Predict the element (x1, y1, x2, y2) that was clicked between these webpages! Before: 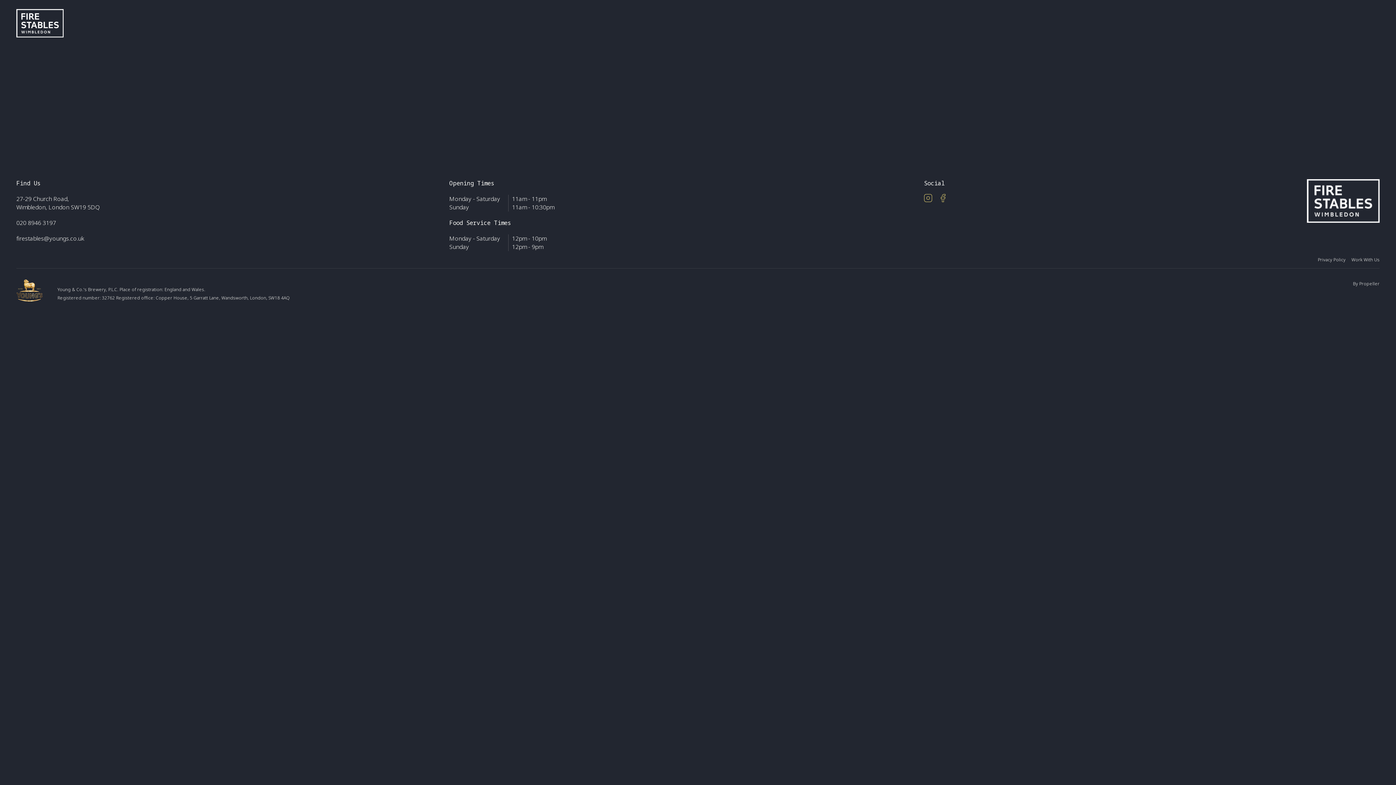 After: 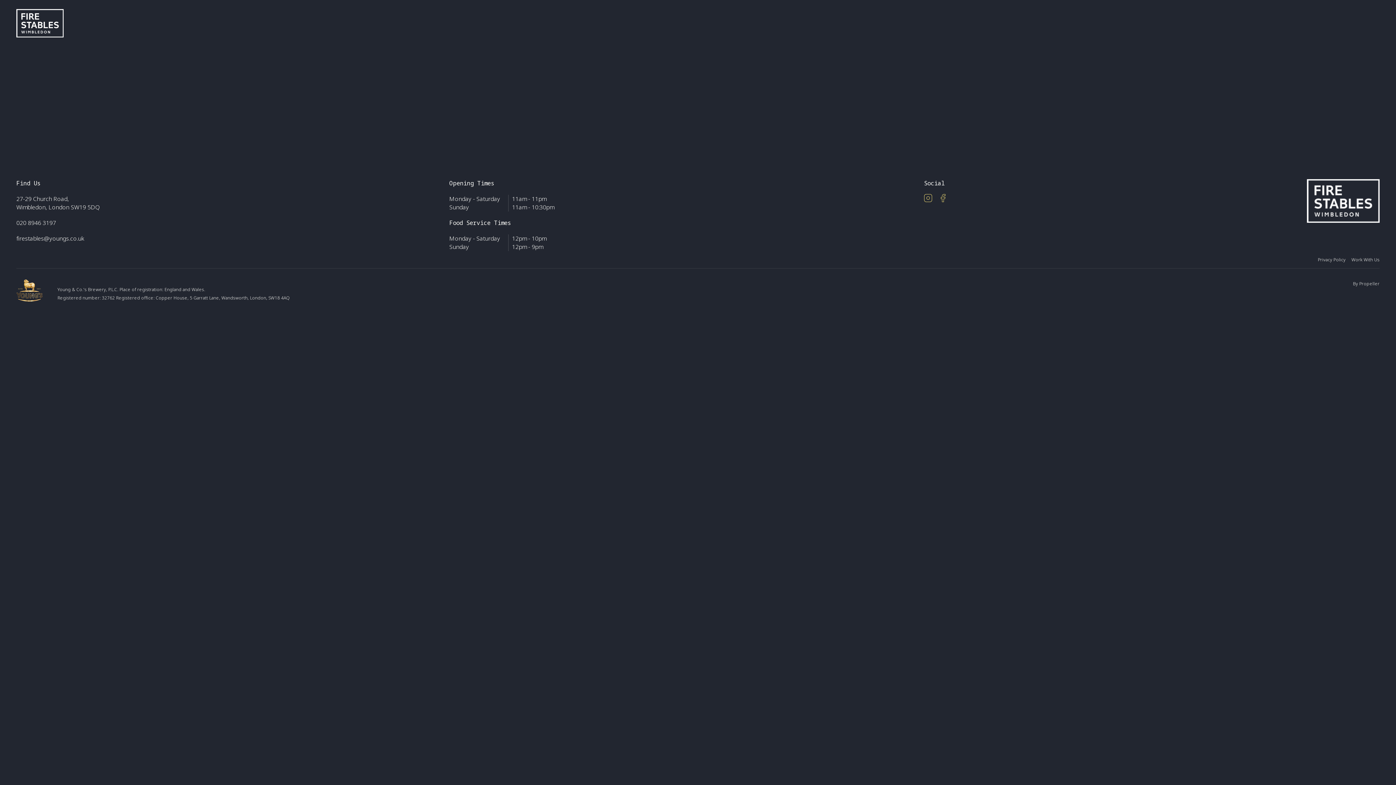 Action: label: firestables@youngs.co.uk bbox: (16, 234, 84, 242)